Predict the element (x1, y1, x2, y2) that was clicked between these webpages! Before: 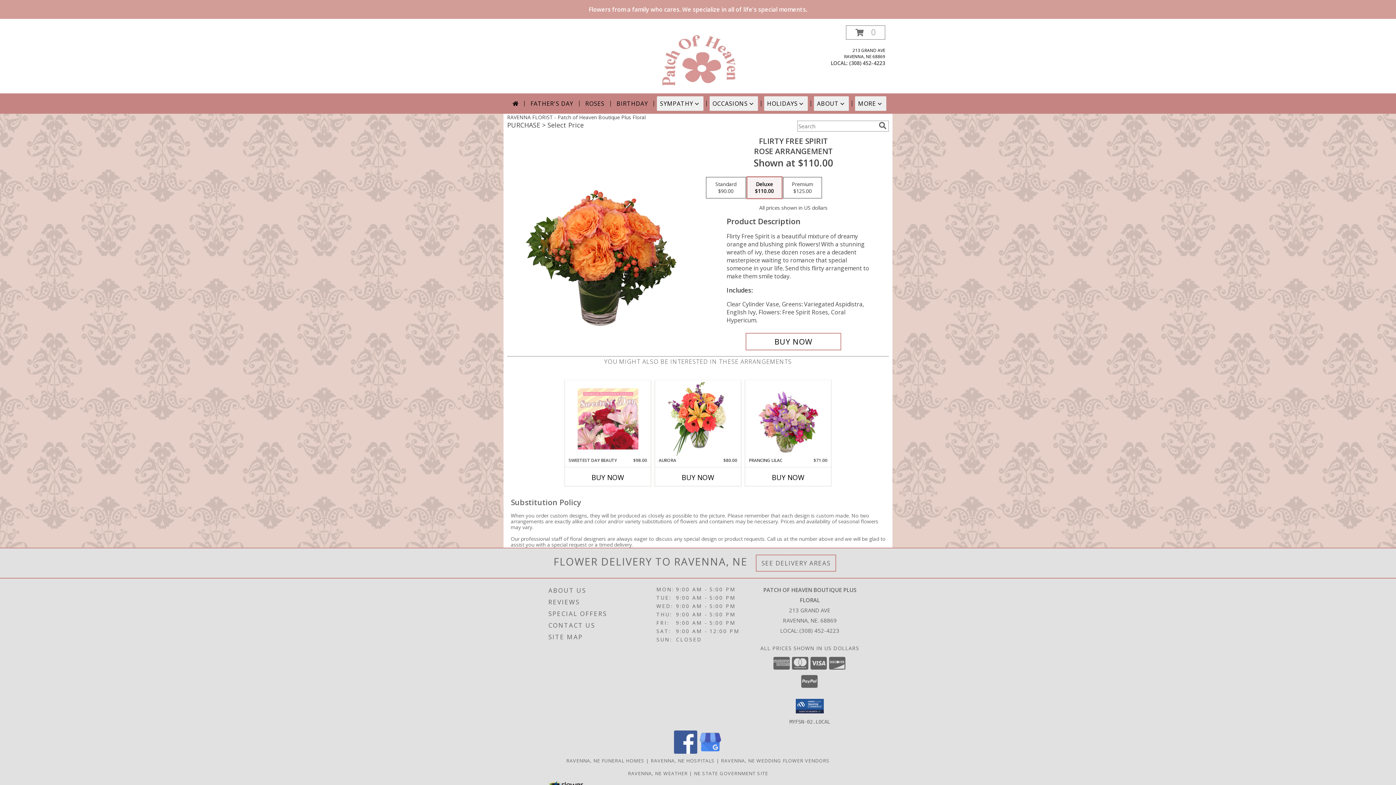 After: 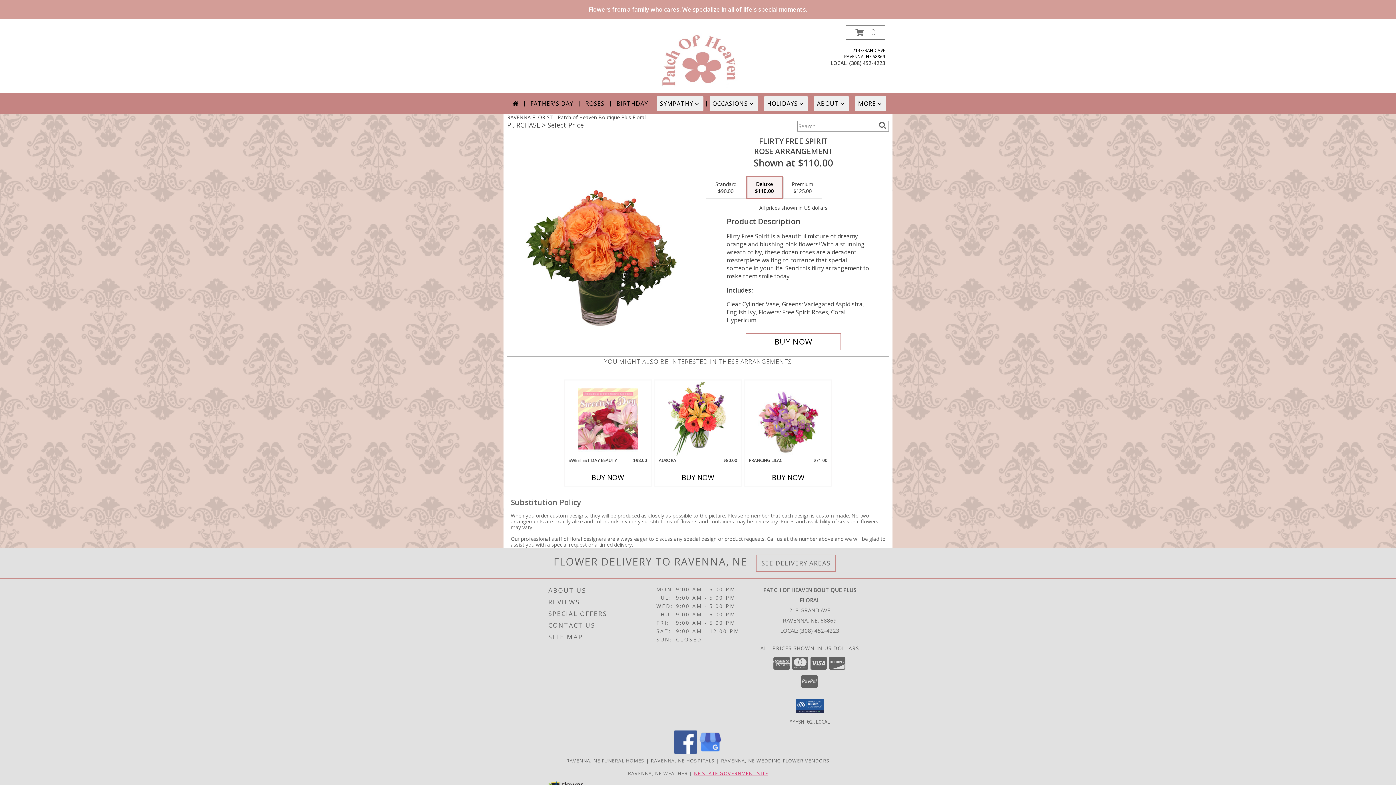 Action: bbox: (694, 770, 768, 776) label: NE STATE GOVERNMENT SITE